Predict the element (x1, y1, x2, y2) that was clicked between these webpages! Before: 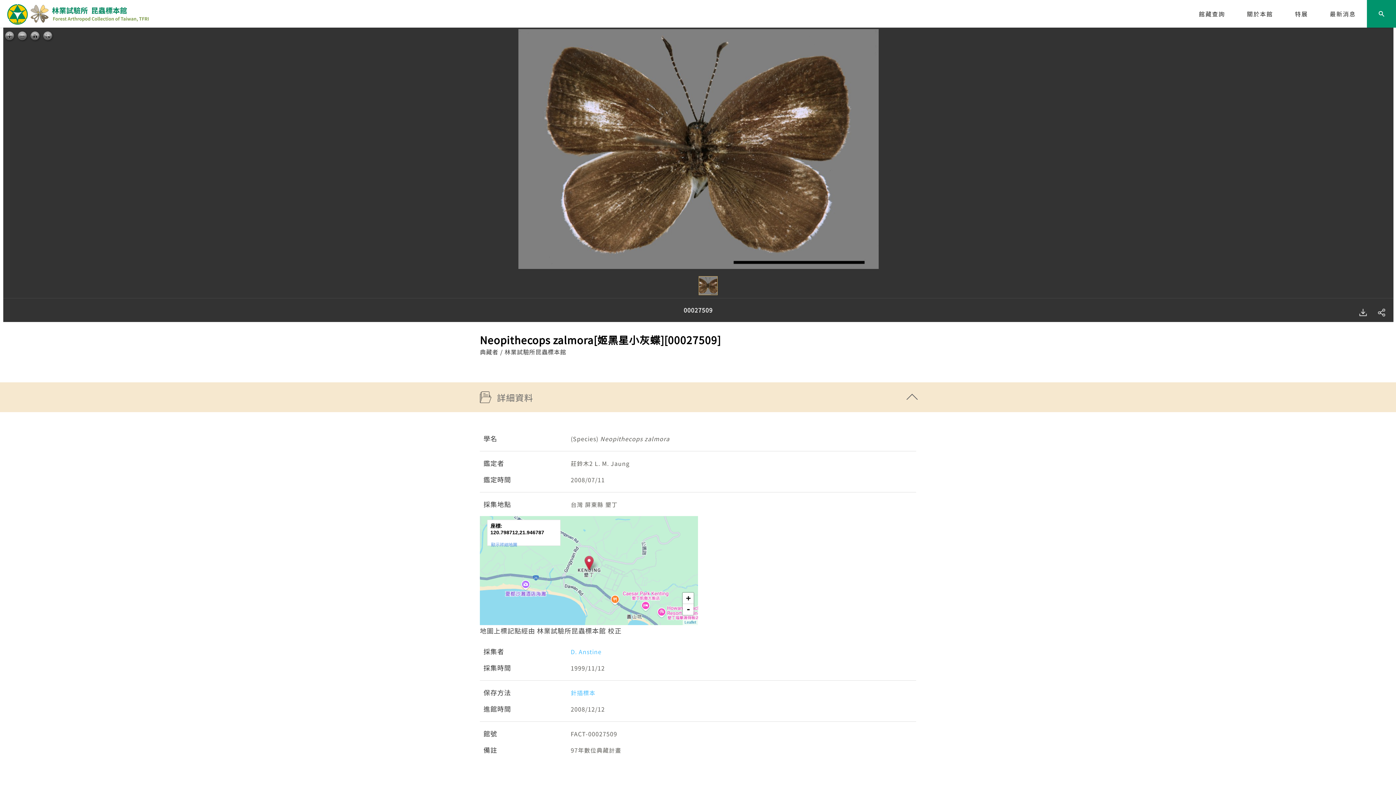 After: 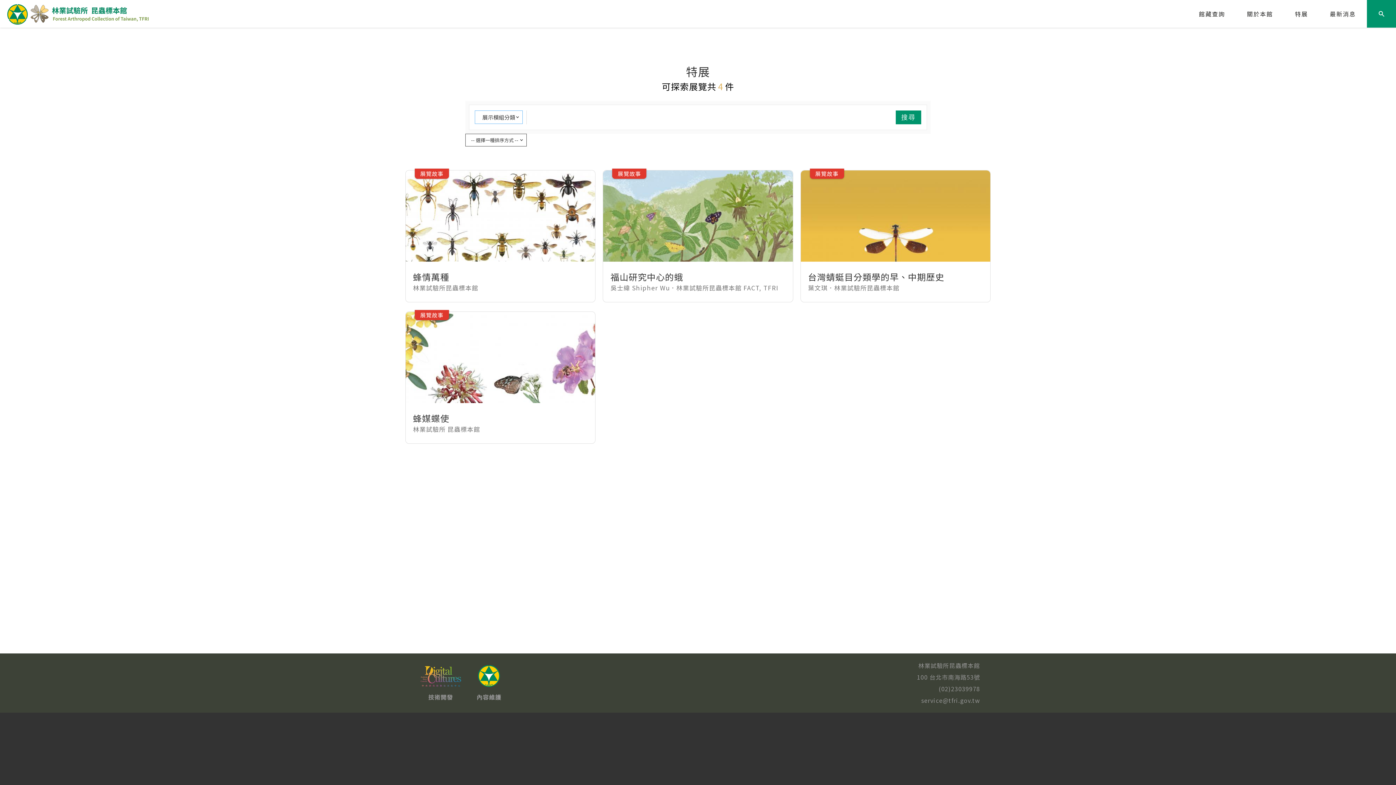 Action: label: 特展 bbox: (1295, 10, 1308, 16)